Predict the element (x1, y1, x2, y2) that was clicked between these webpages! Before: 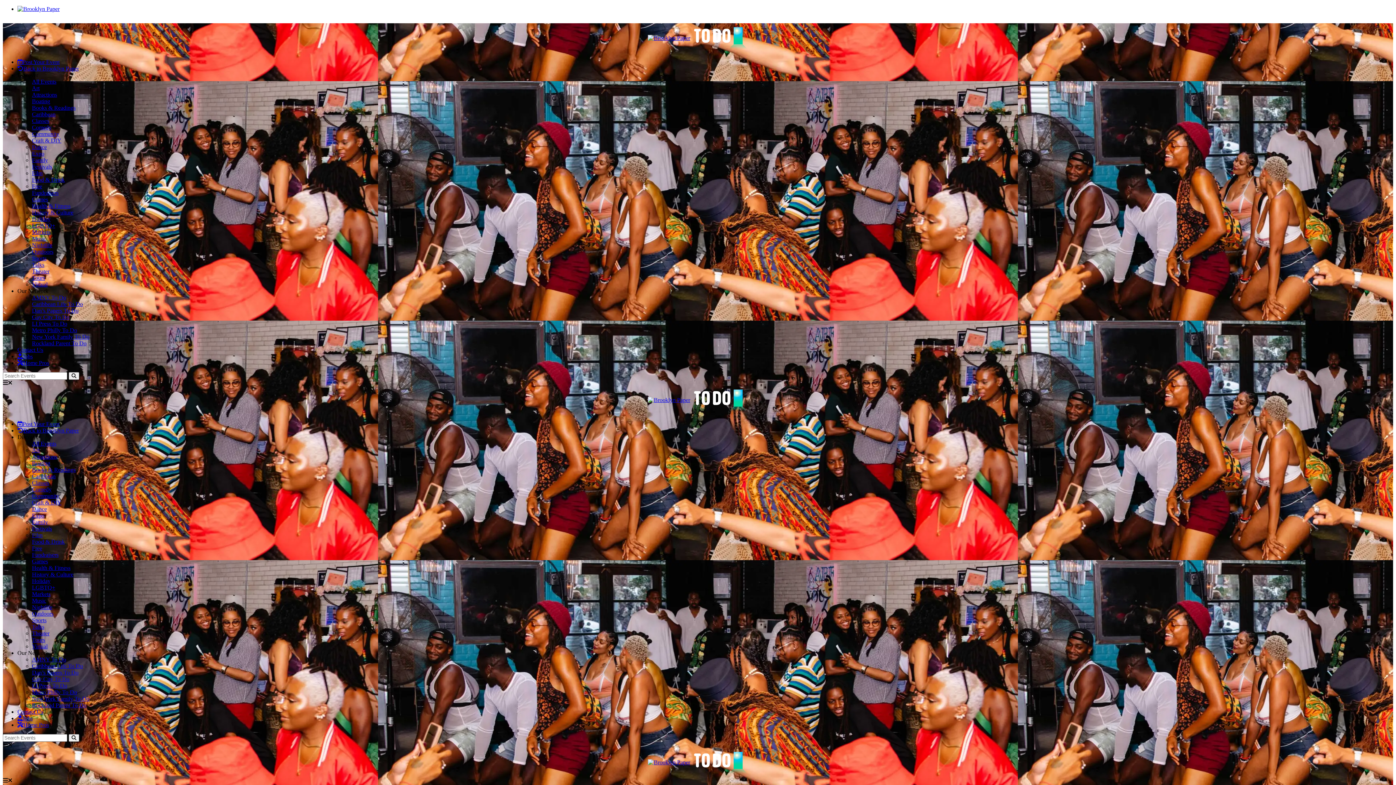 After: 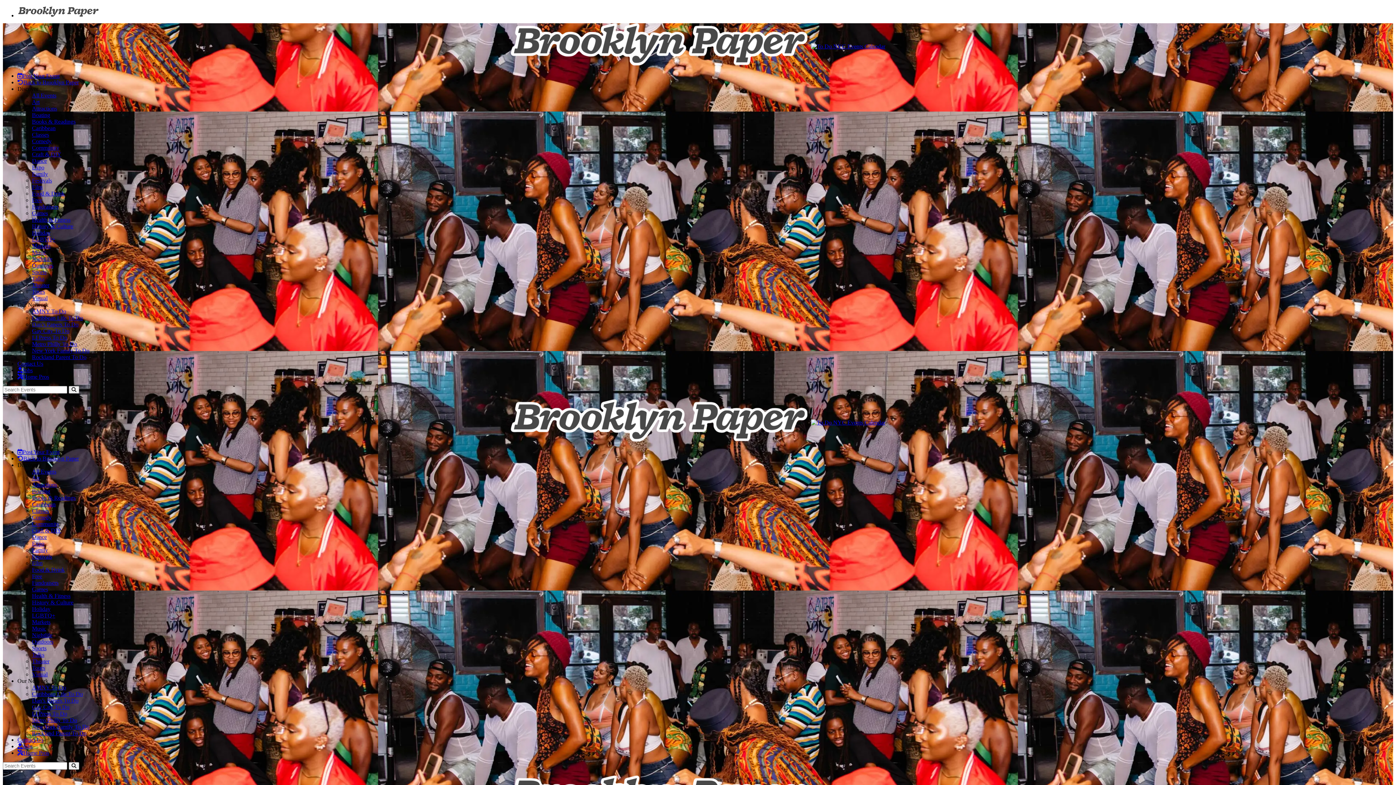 Action: bbox: (32, 156, 48, 163) label: Family